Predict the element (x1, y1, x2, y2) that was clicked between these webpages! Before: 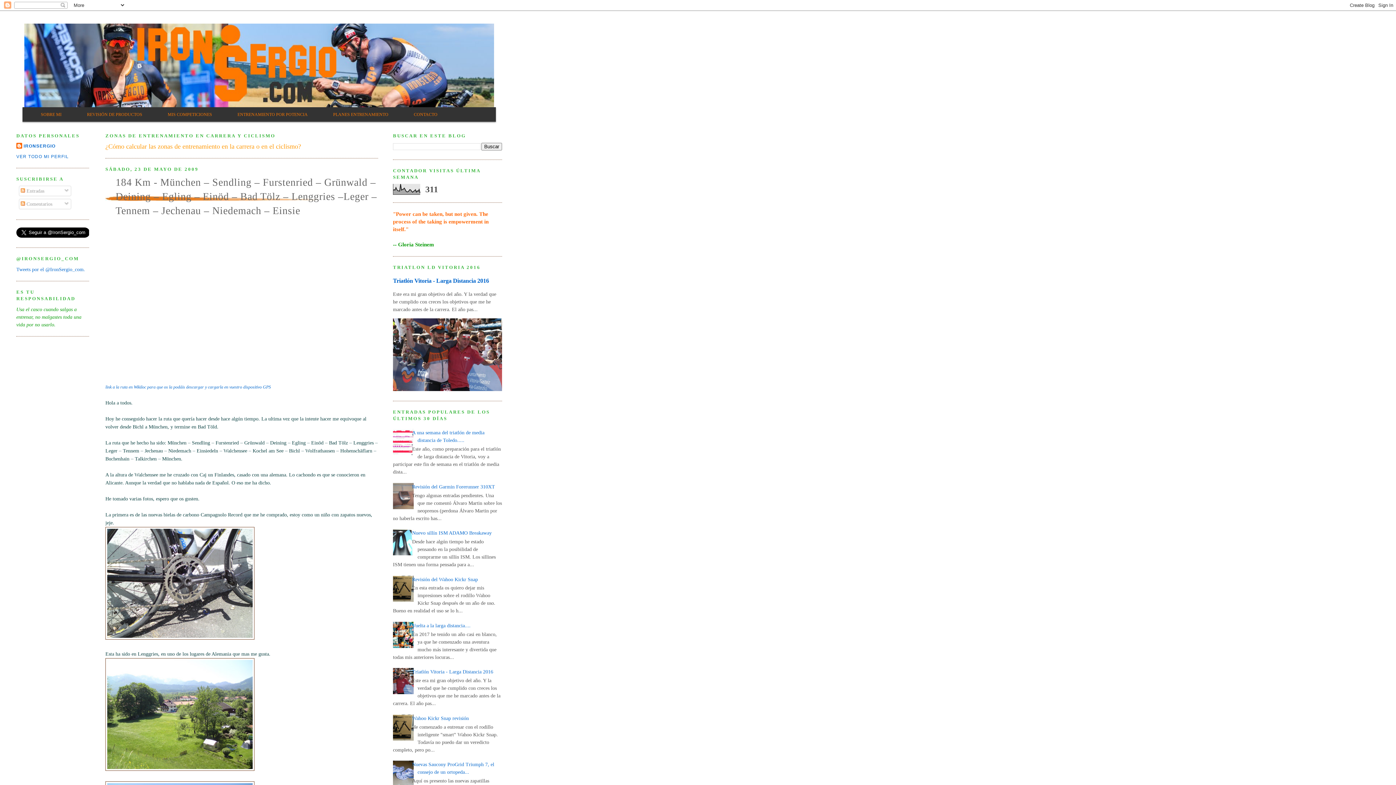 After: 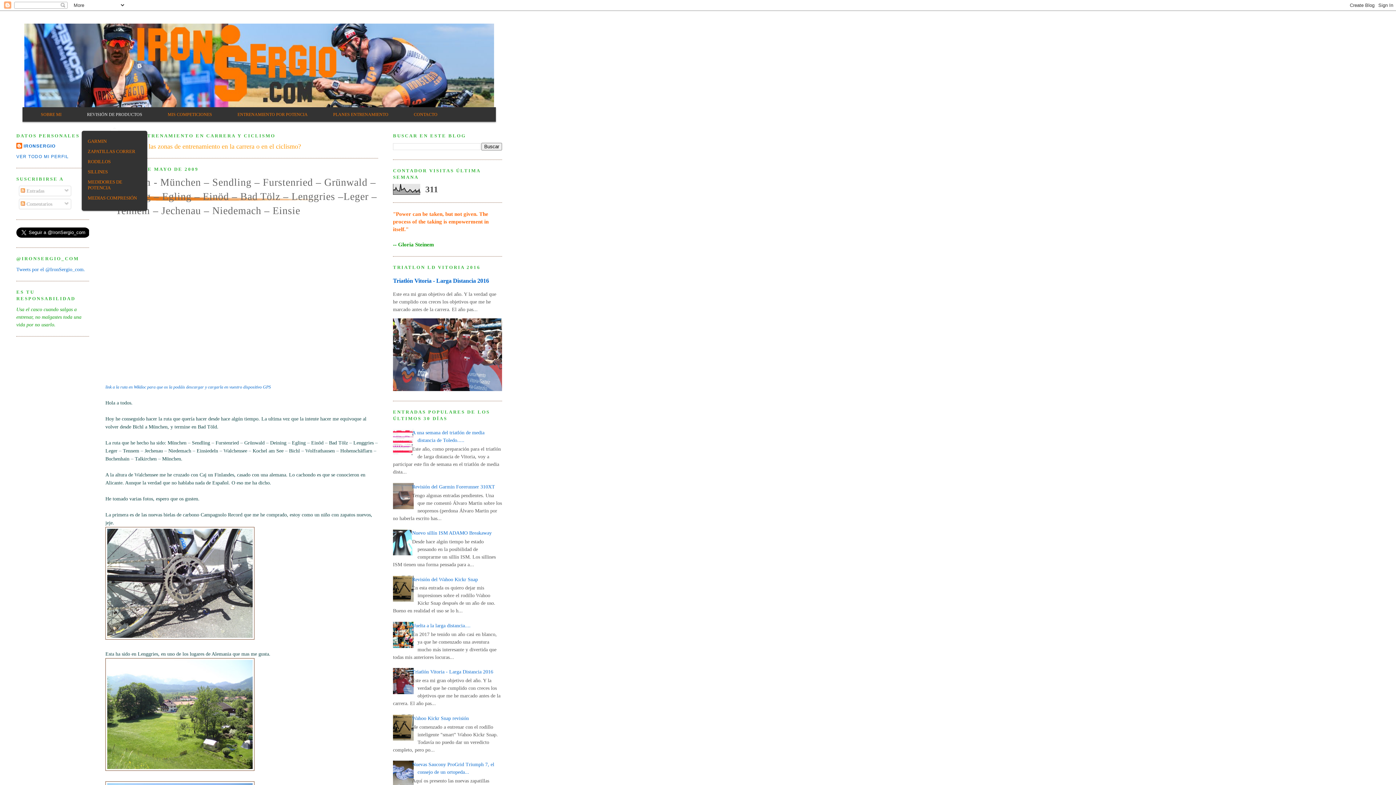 Action: label: REVISIÓN DE PRODUCTOS bbox: (79, 106, 149, 122)